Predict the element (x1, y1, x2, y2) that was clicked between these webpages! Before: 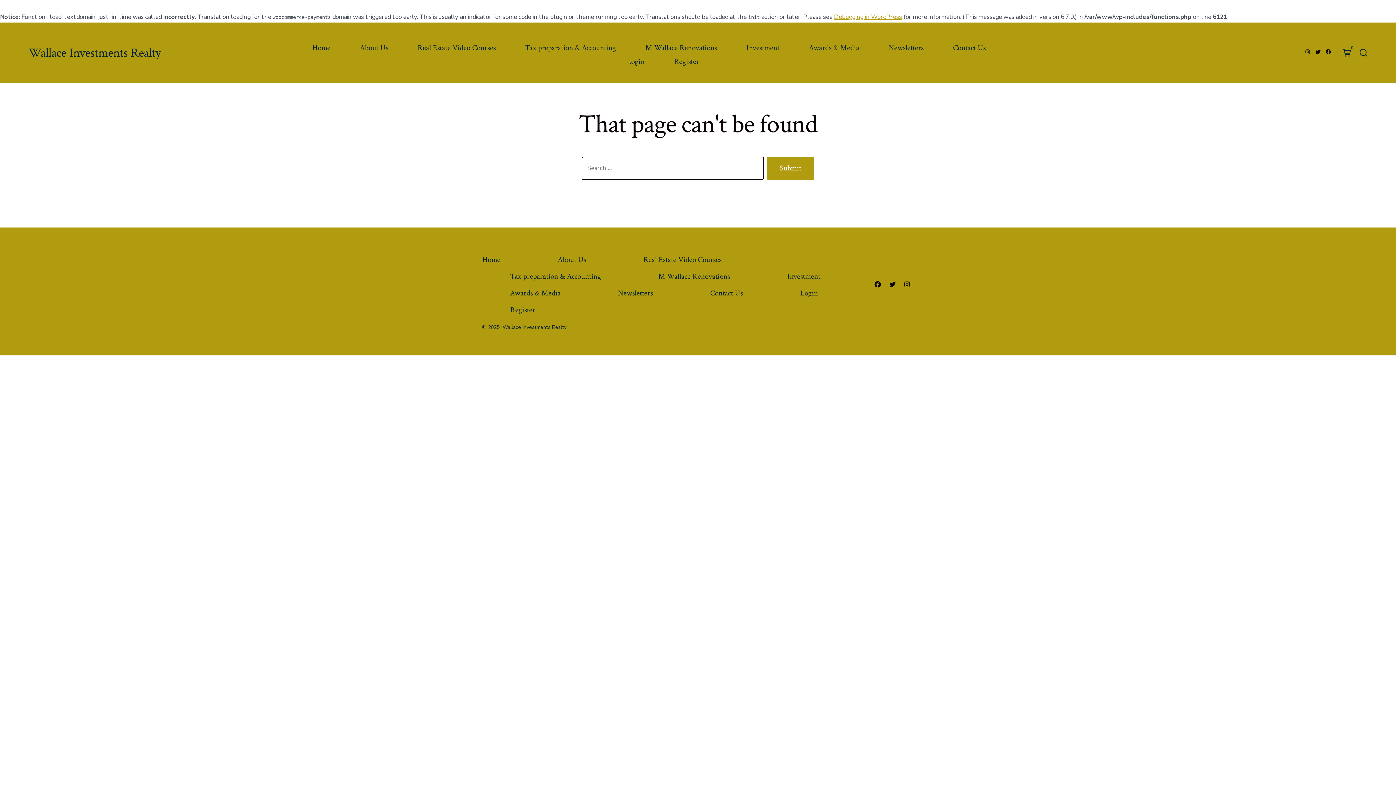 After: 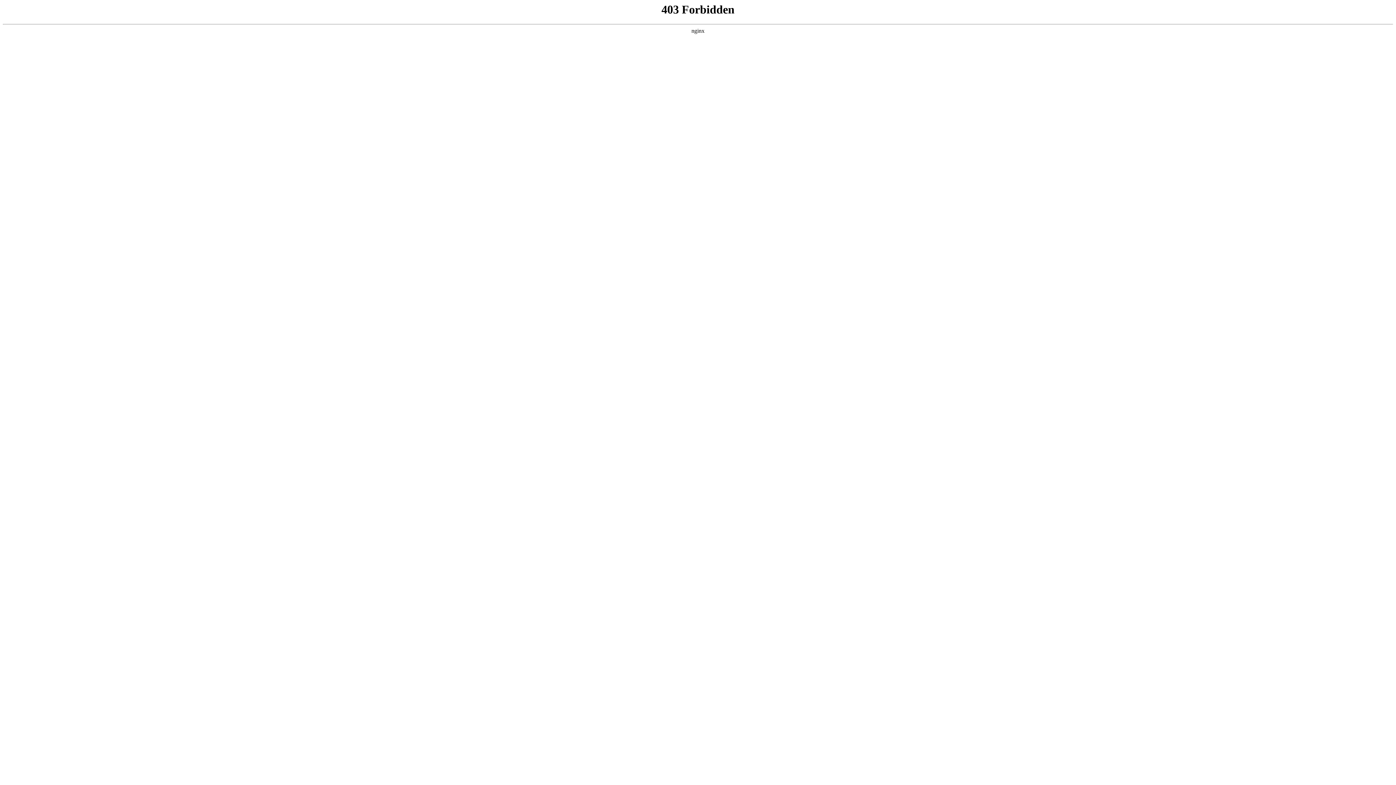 Action: label: Debugging in WordPress bbox: (834, 12, 902, 21)